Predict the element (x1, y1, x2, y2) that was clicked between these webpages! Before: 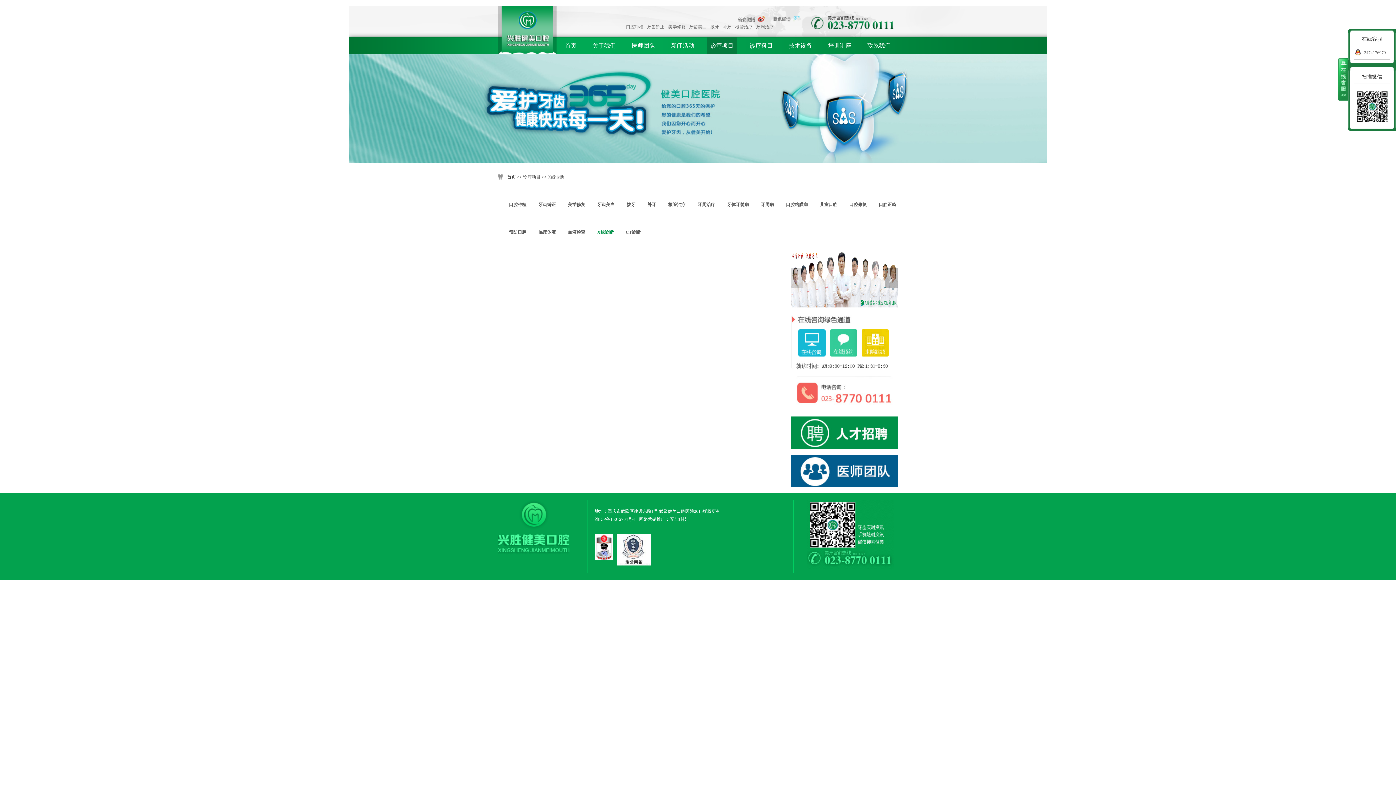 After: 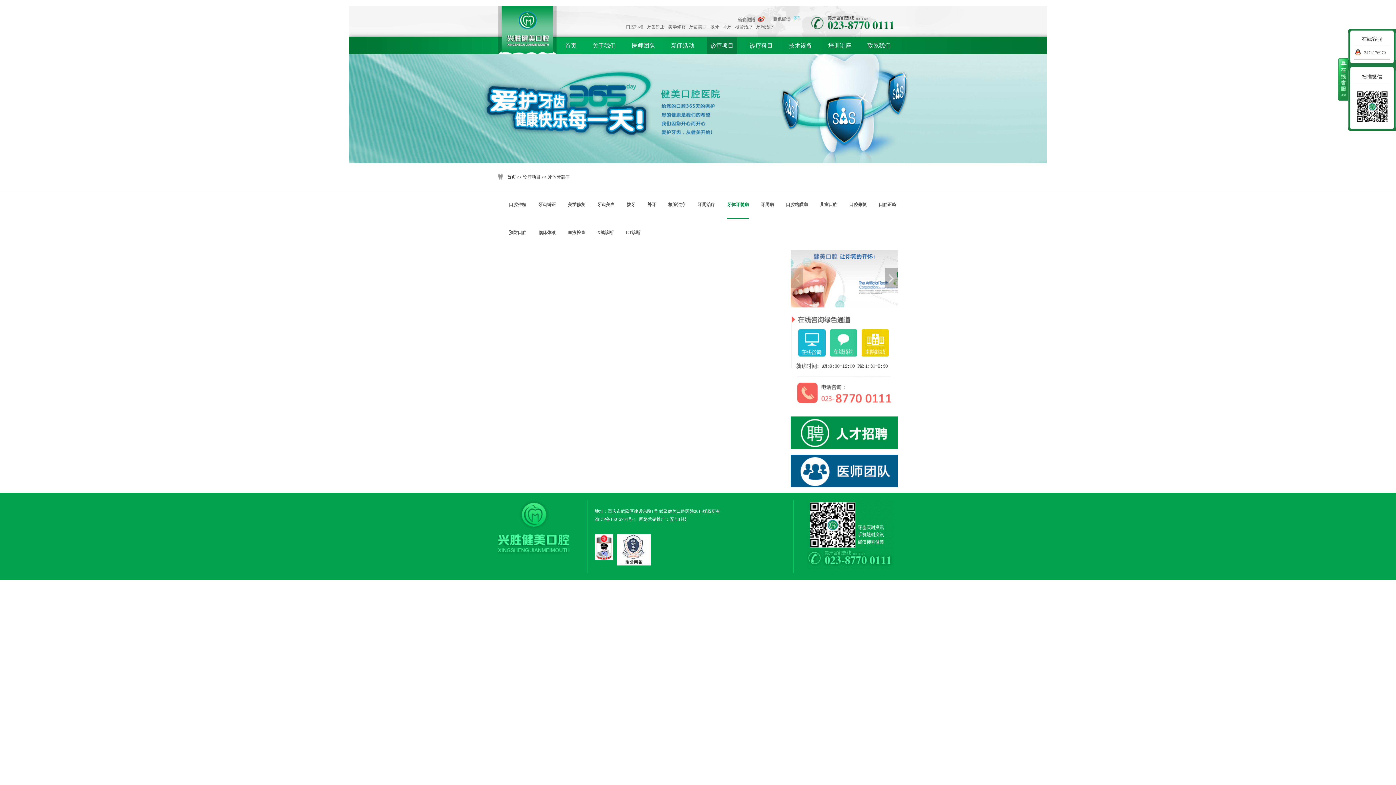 Action: label: 牙体牙髓病 bbox: (727, 190, 749, 218)